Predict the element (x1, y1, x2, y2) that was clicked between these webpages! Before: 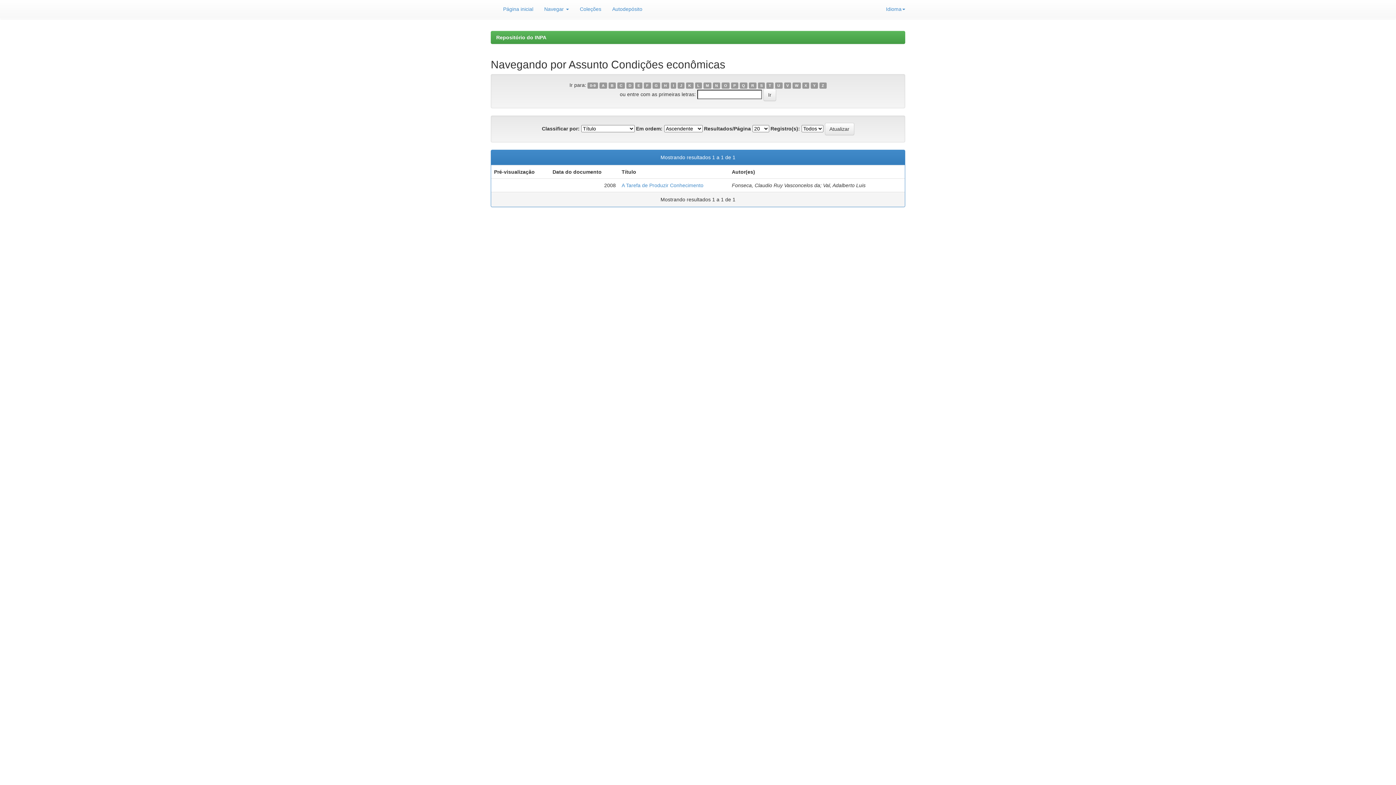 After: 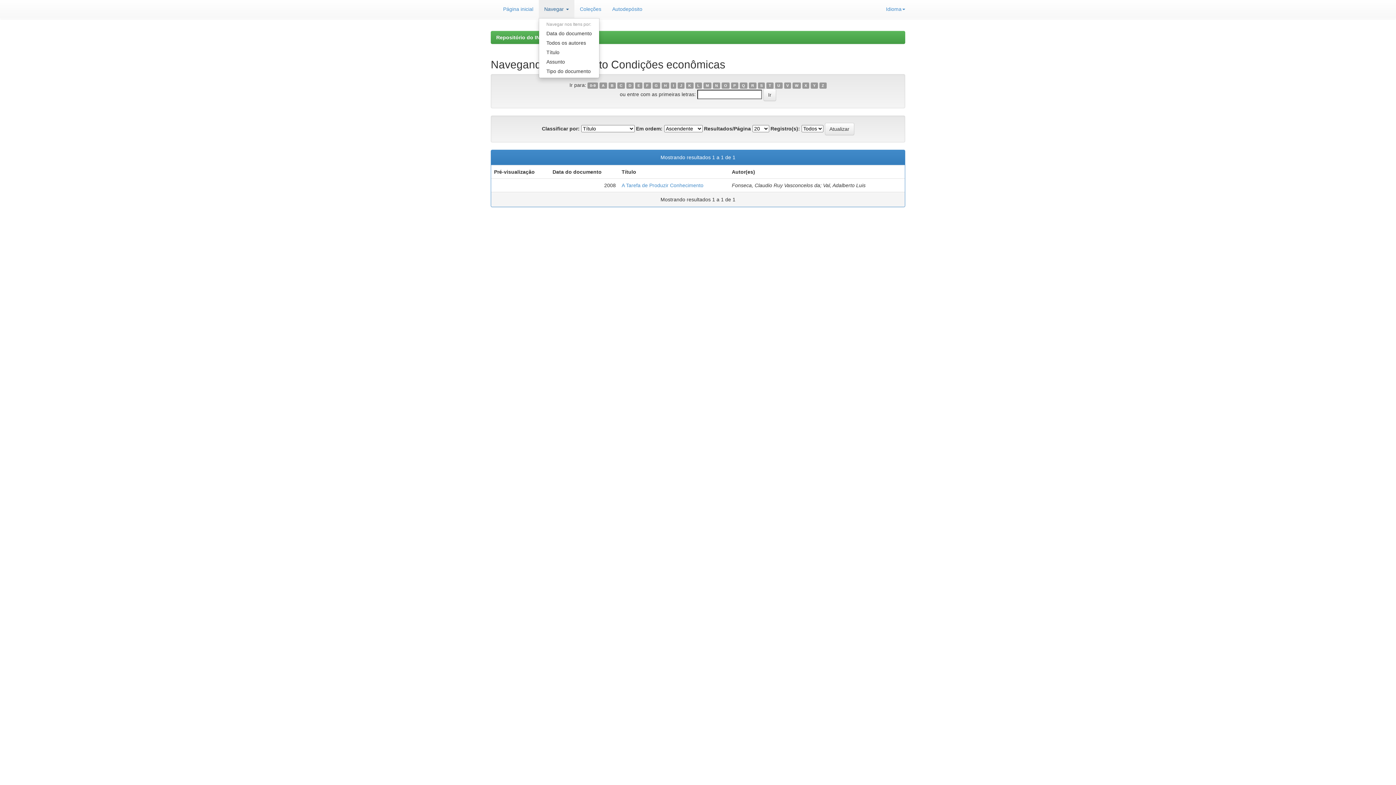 Action: bbox: (538, 0, 574, 18) label: Navegar 